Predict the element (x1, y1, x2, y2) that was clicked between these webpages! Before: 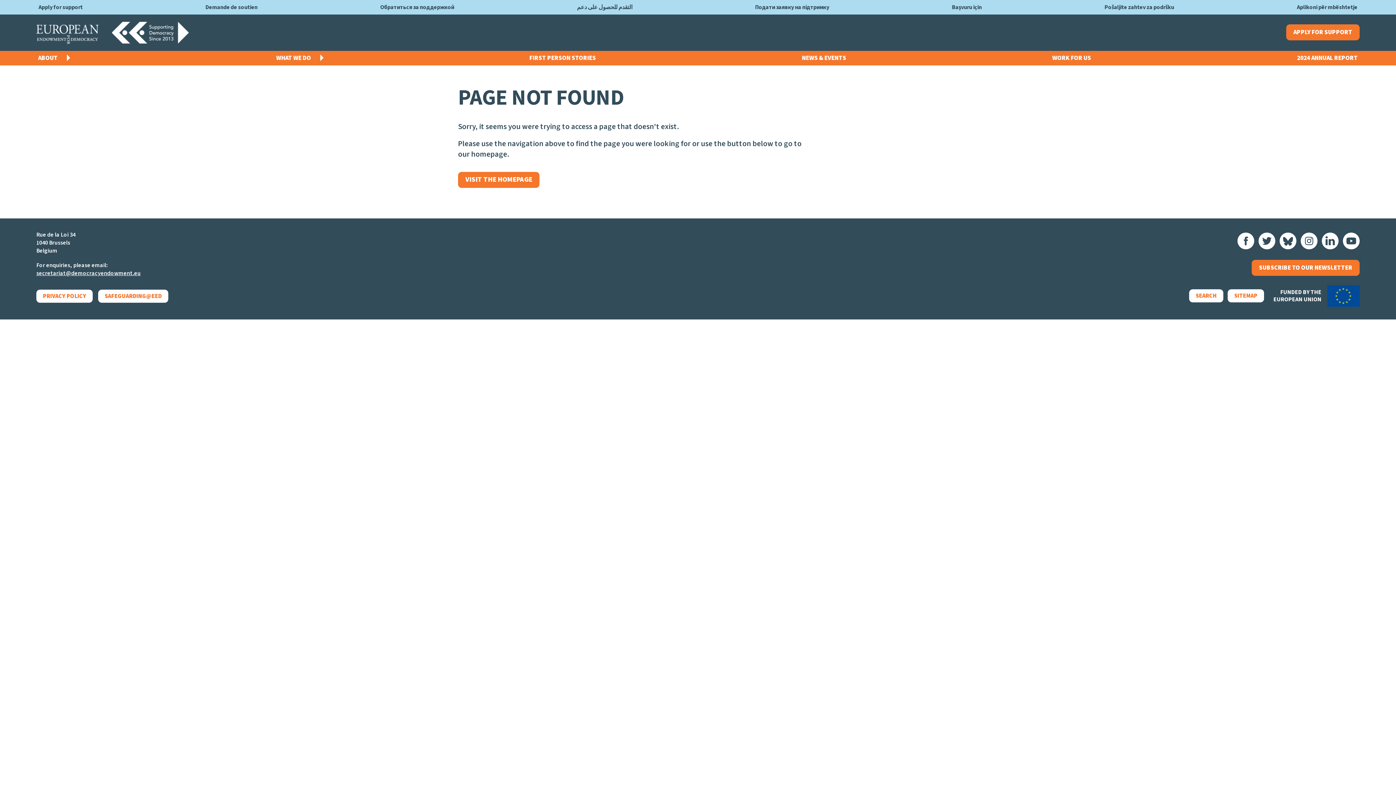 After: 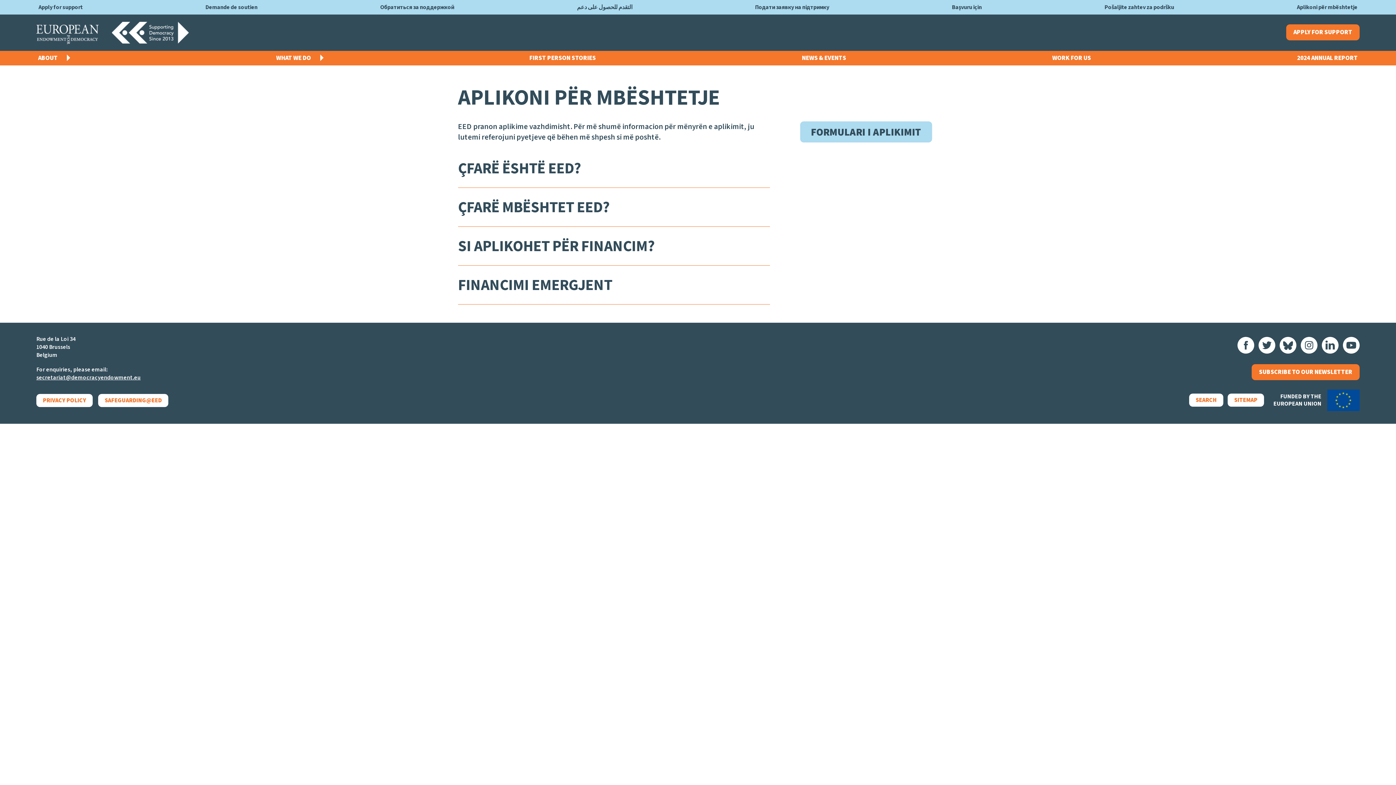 Action: label: Aplikoni për mbështetje bbox: (1295, 0, 1360, 14)